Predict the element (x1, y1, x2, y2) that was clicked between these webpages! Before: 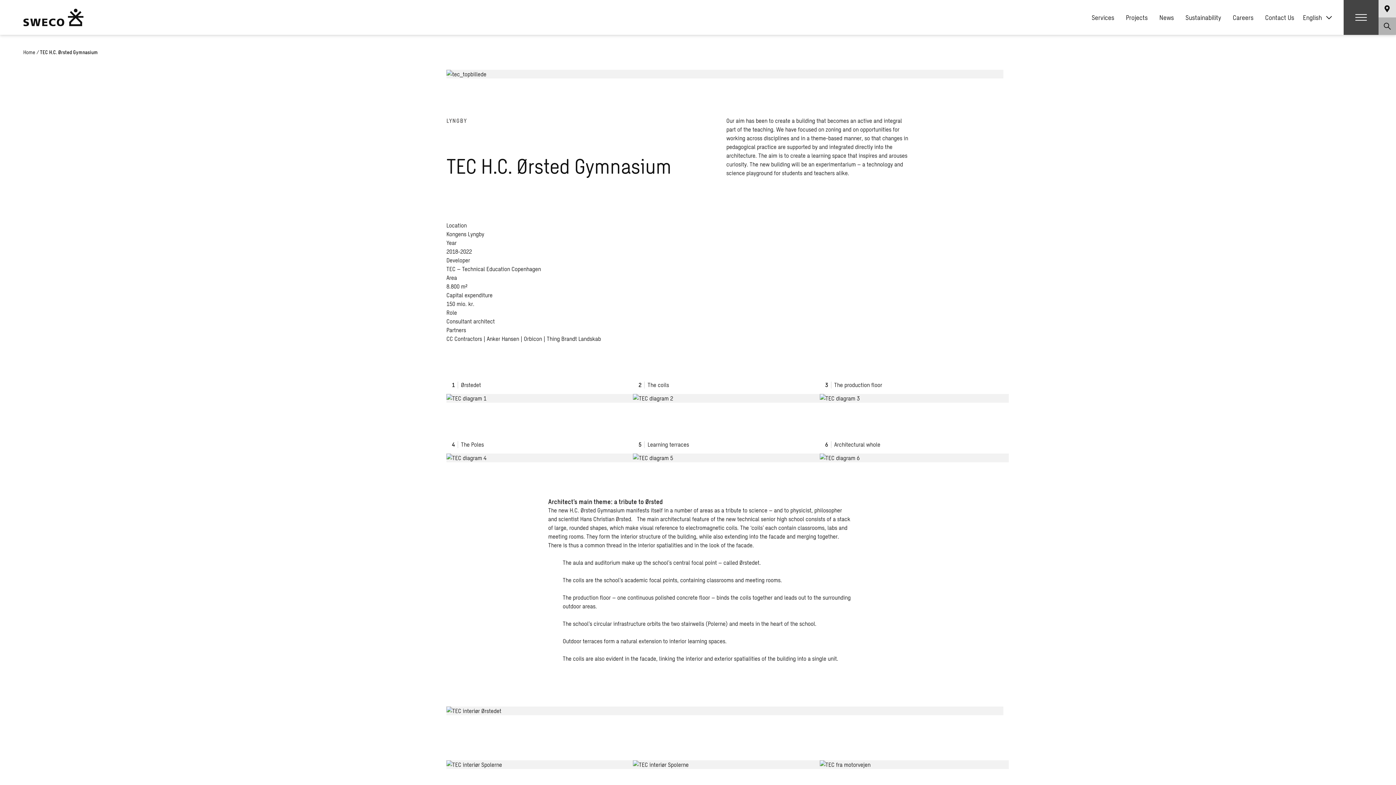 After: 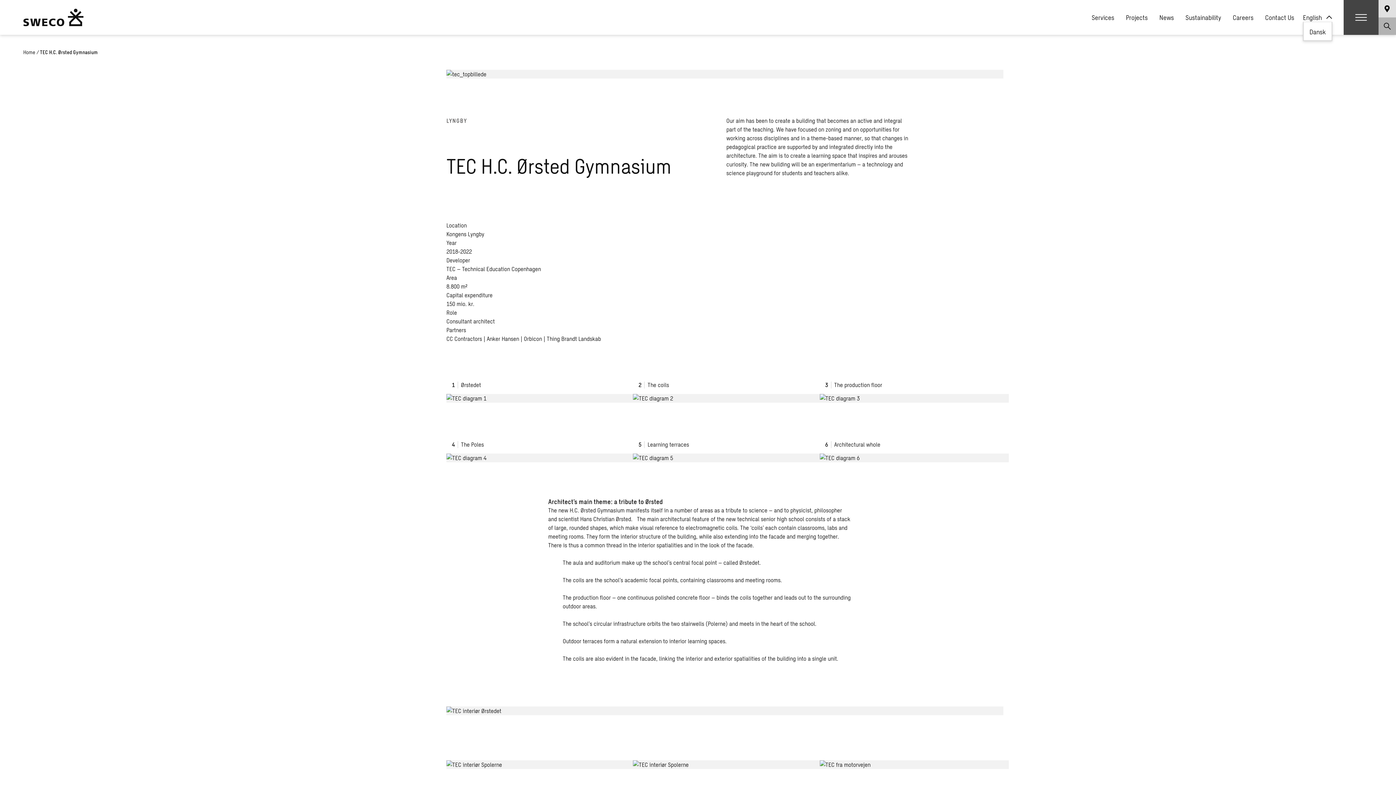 Action: bbox: (1303, 13, 1332, 21) label: English